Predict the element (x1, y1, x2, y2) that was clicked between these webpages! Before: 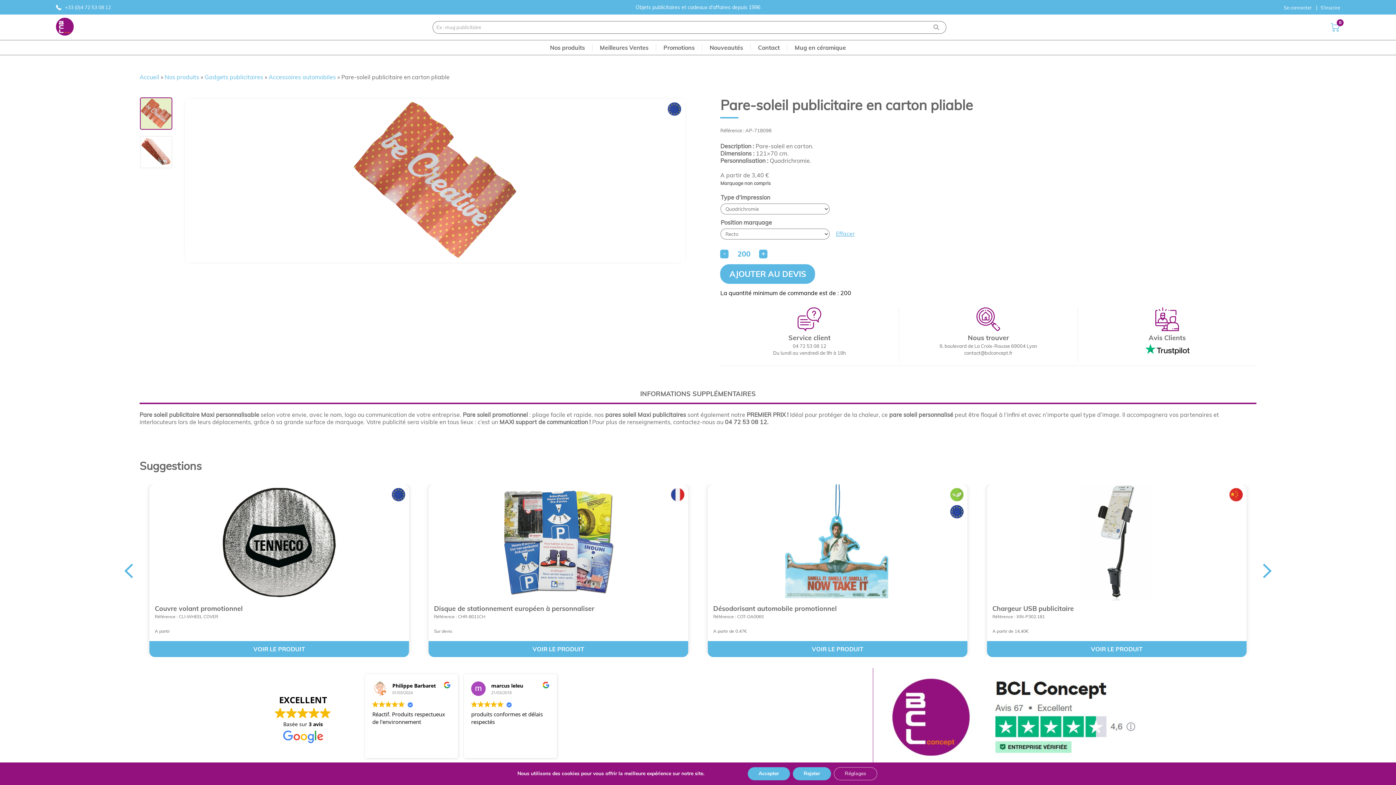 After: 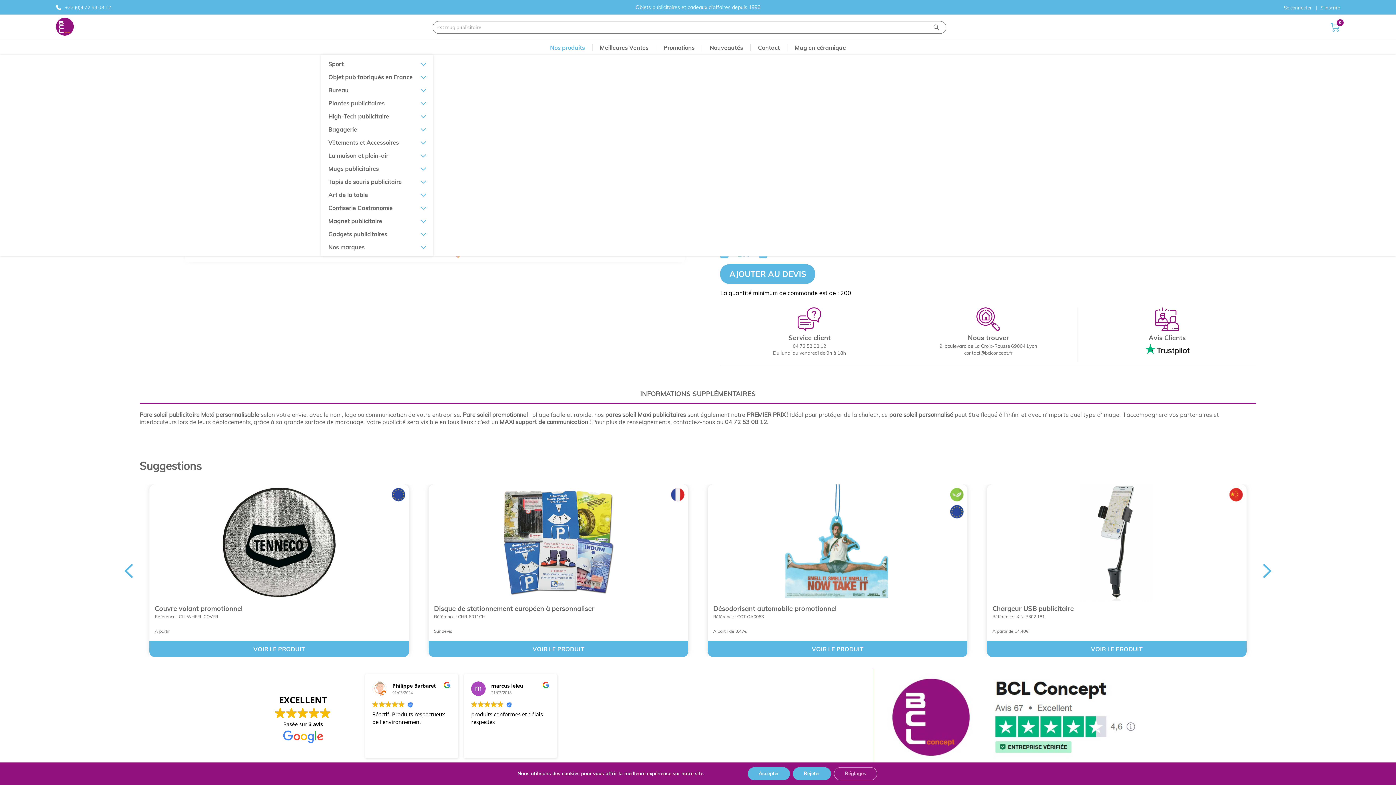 Action: bbox: (542, 40, 592, 54) label: Nos produits